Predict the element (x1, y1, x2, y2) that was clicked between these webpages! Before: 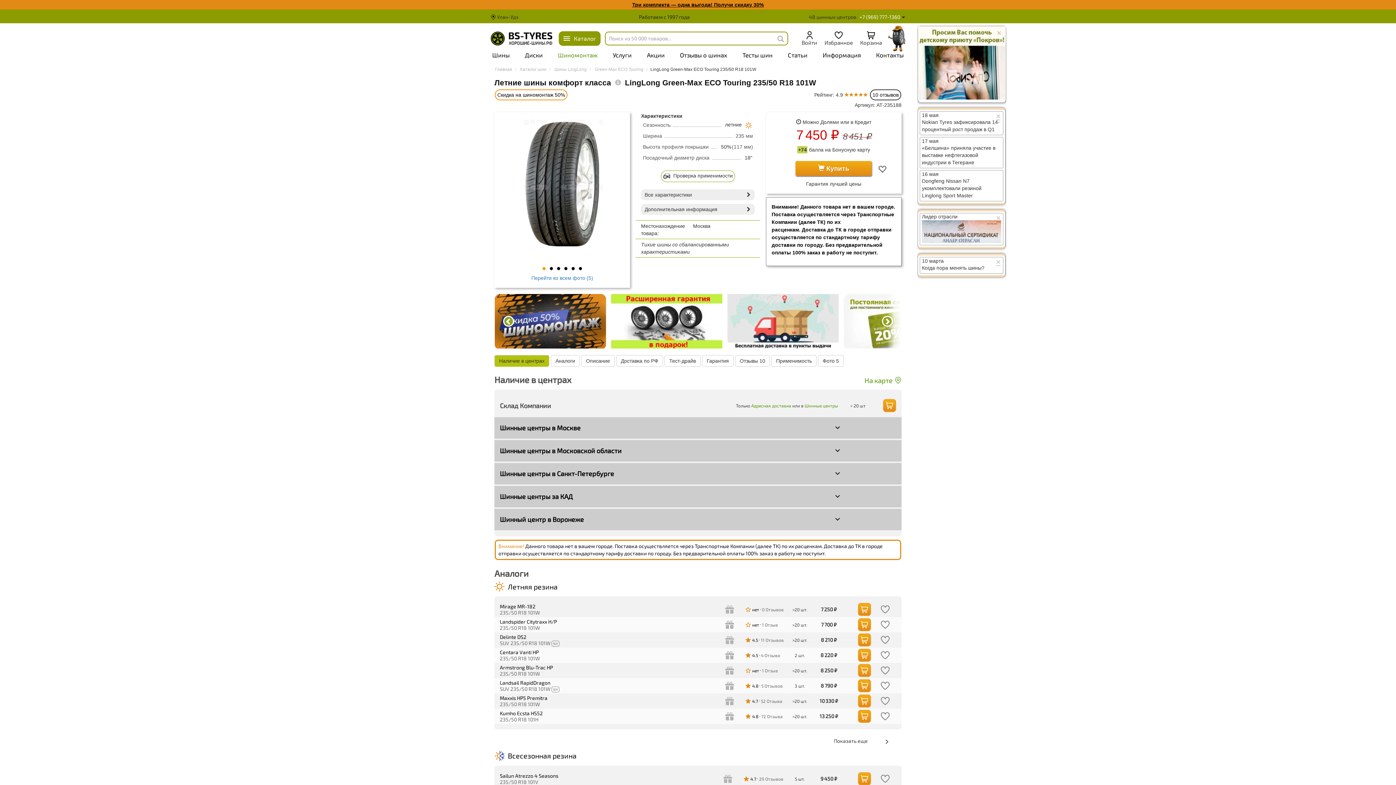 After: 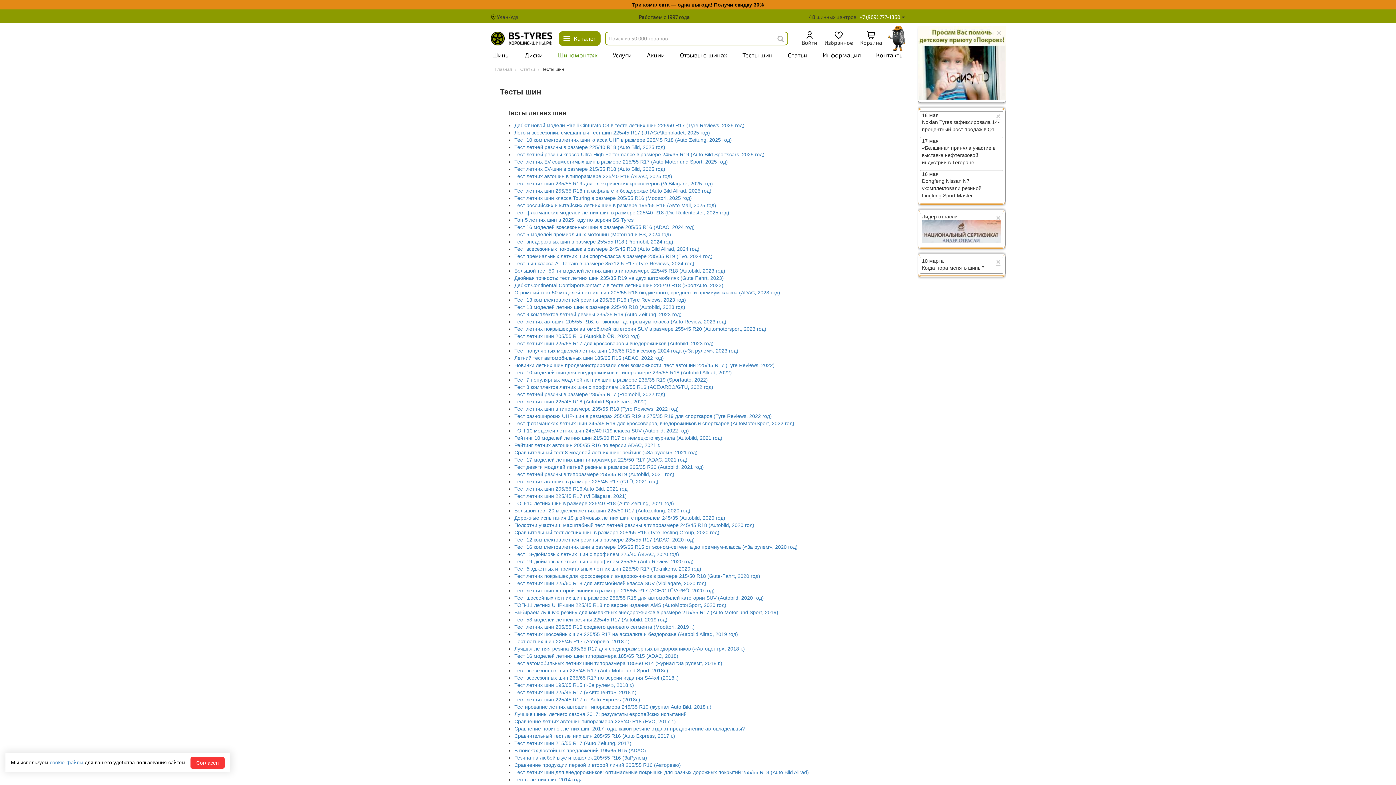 Action: bbox: (739, 49, 776, 60) label: Тесты шин